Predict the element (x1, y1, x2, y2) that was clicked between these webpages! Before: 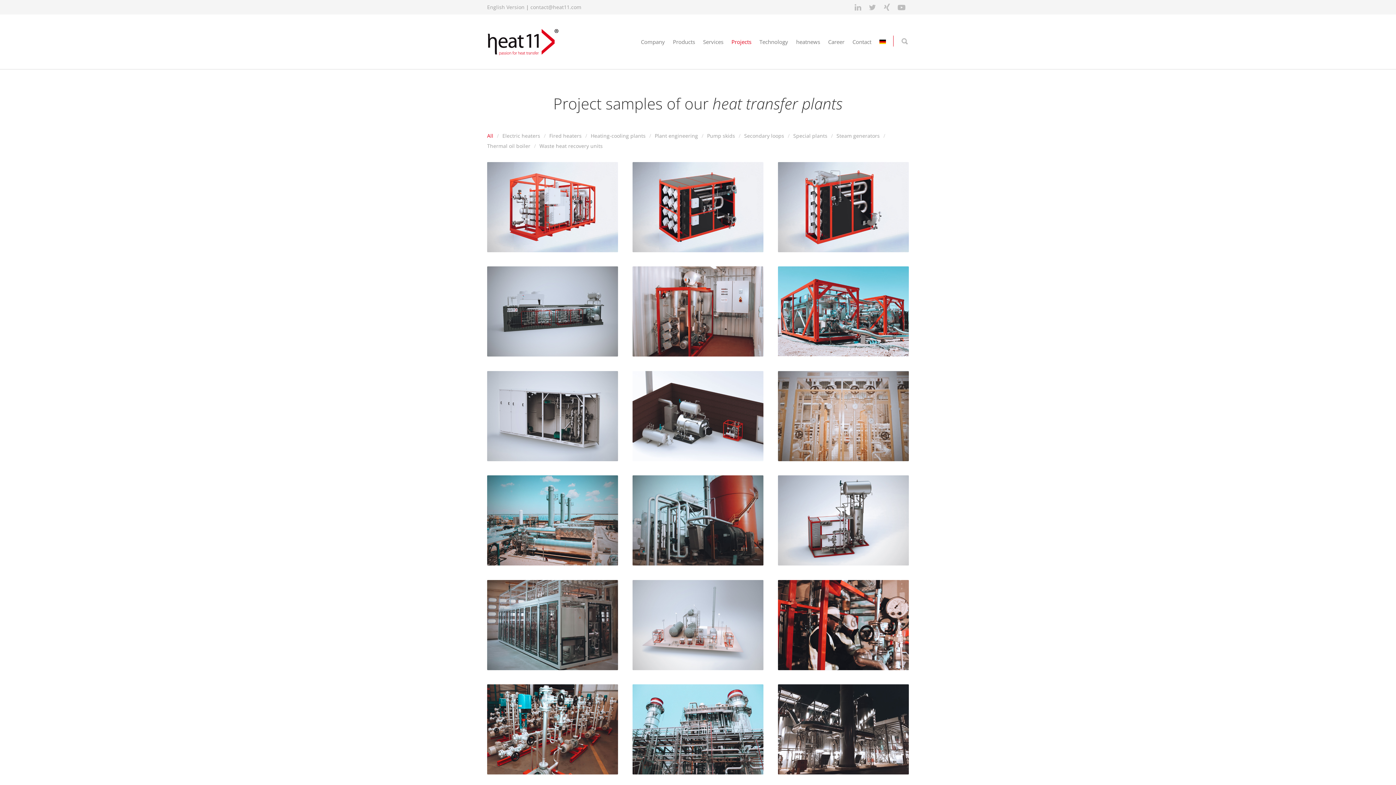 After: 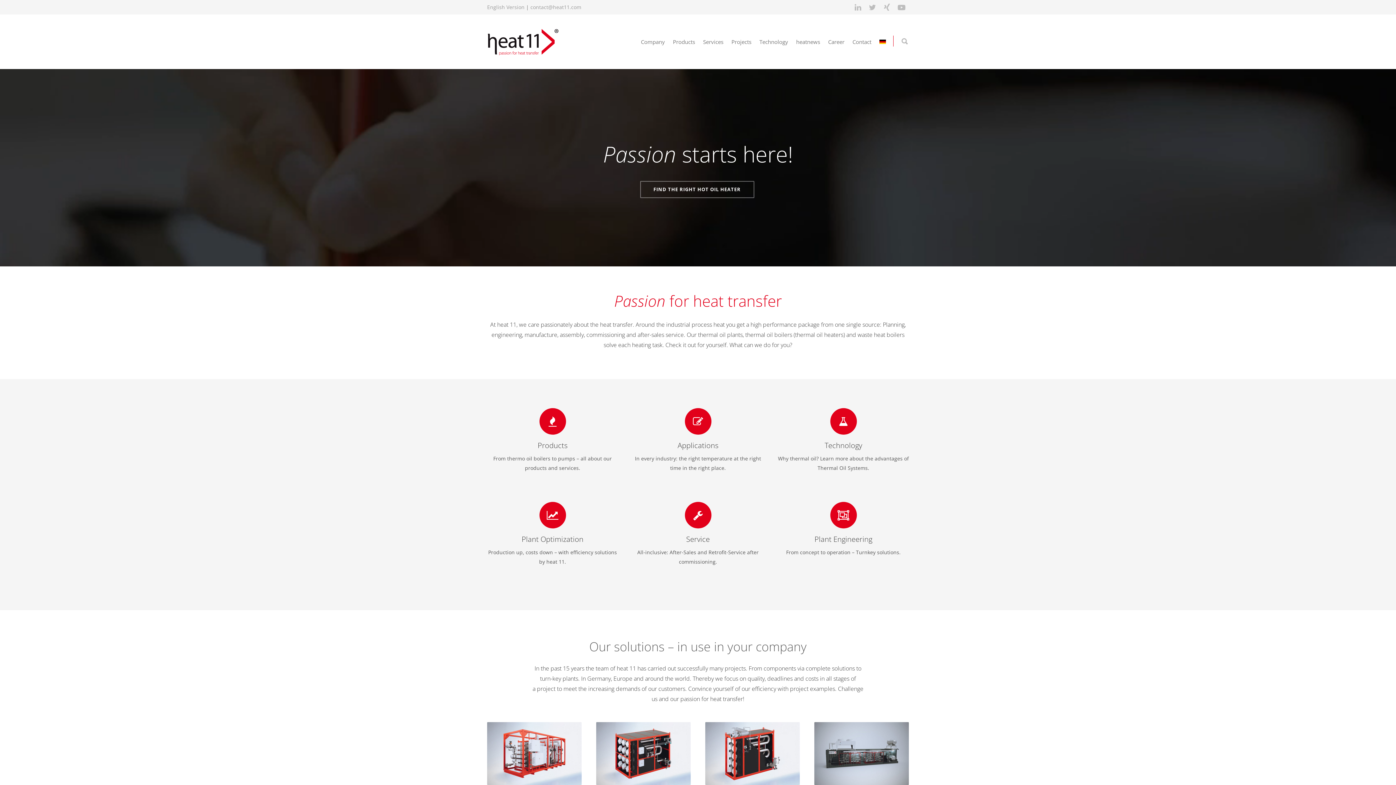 Action: label: English Version bbox: (487, 3, 524, 10)